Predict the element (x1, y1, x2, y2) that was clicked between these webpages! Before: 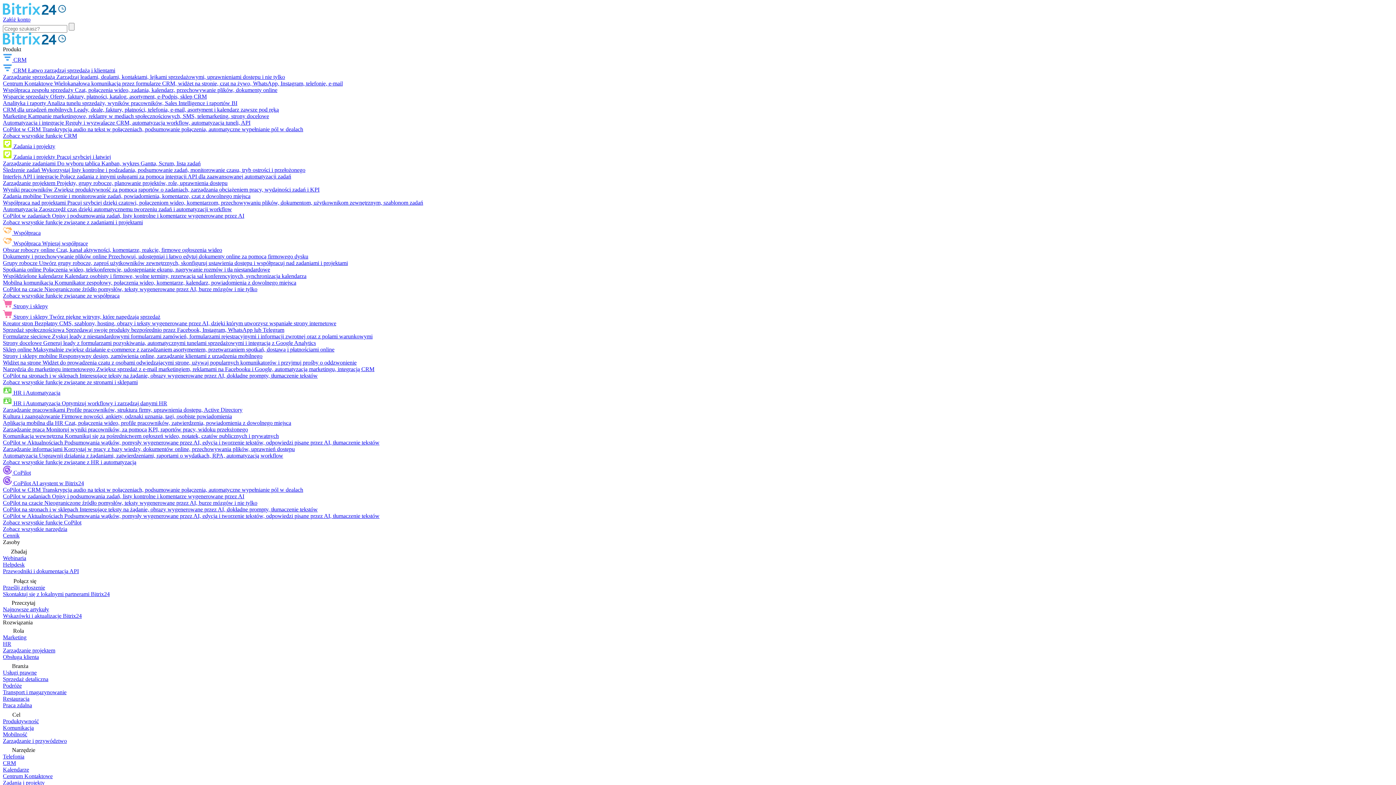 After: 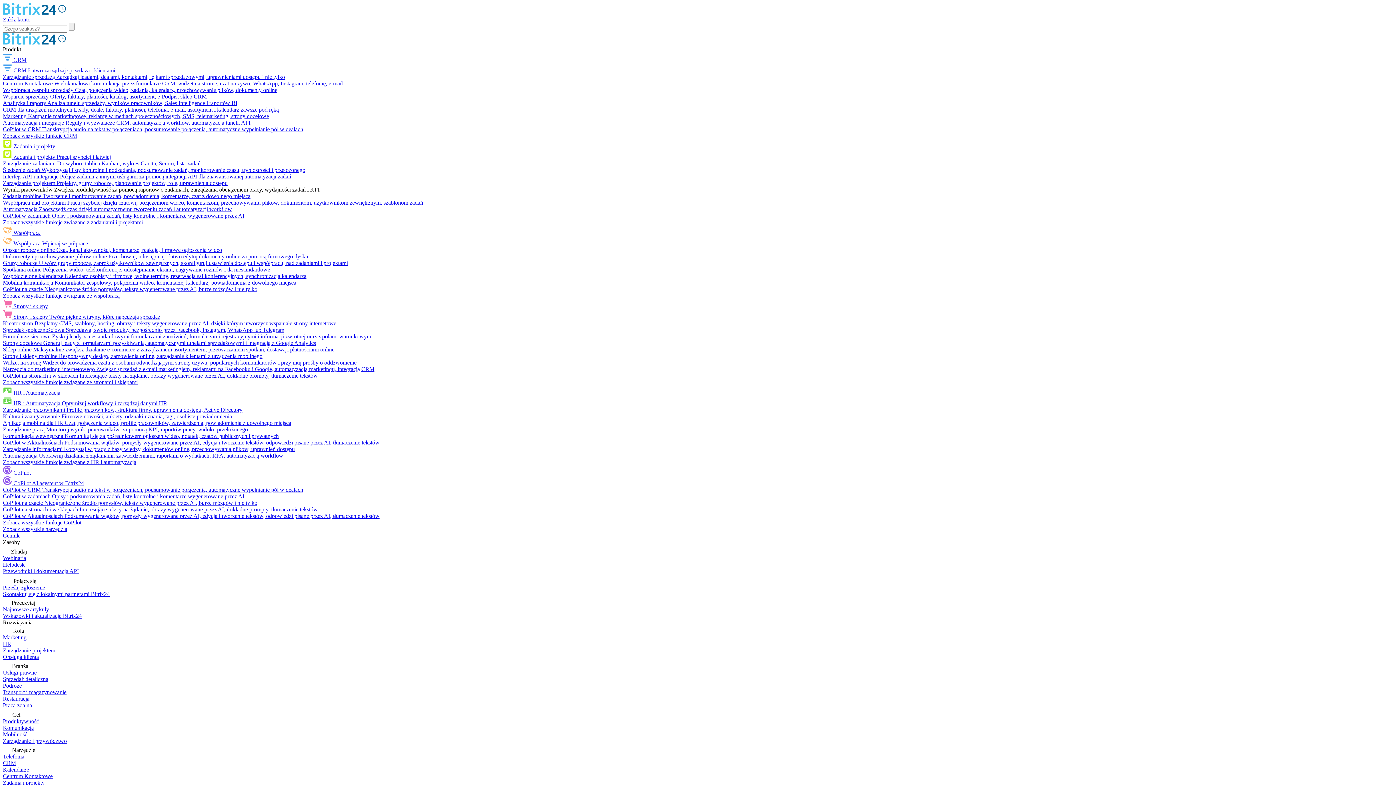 Action: label: Wyniki pracowników Zwiększ produktywność za pomocą raportów o zadaniach, zarządzania obciążeniem pracy, wydajności zadań i KPI bbox: (2, 186, 319, 192)